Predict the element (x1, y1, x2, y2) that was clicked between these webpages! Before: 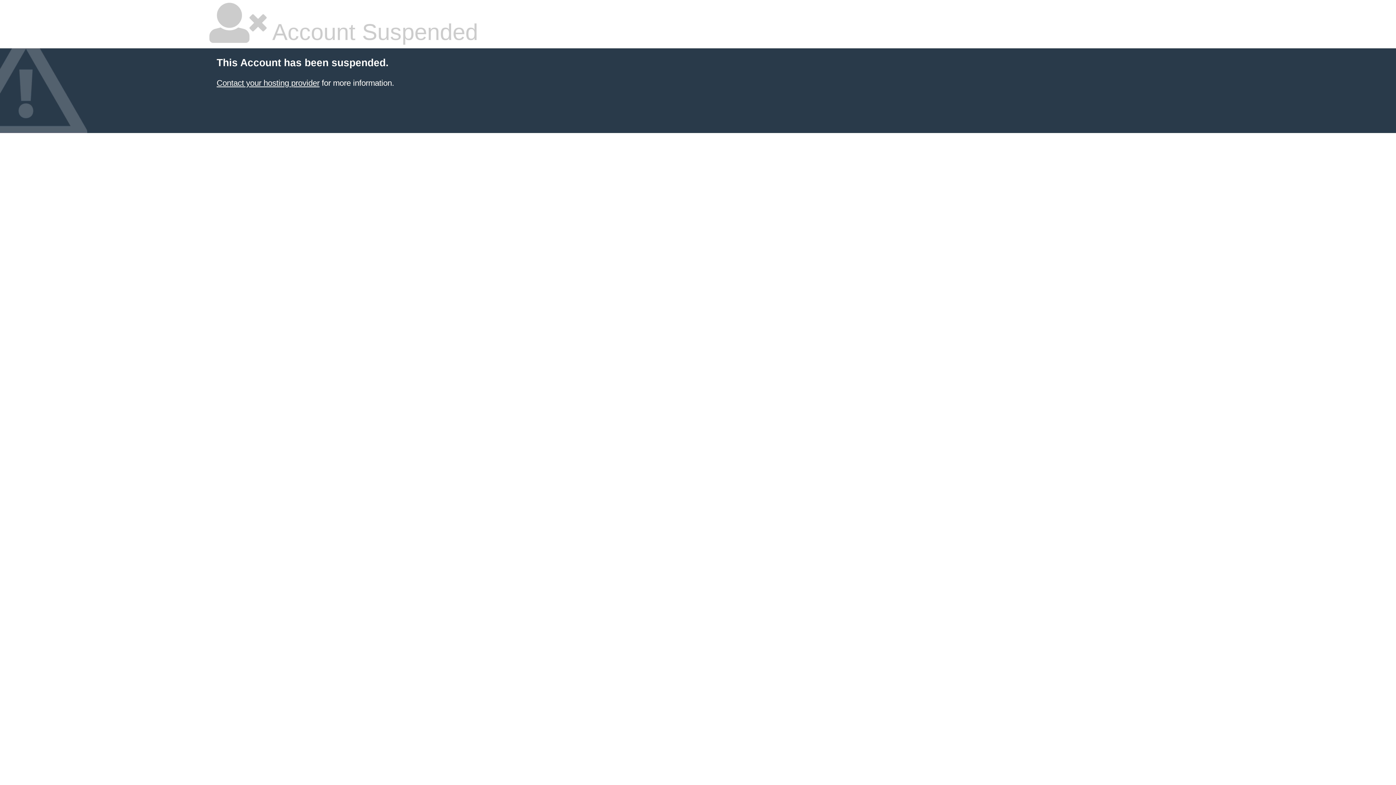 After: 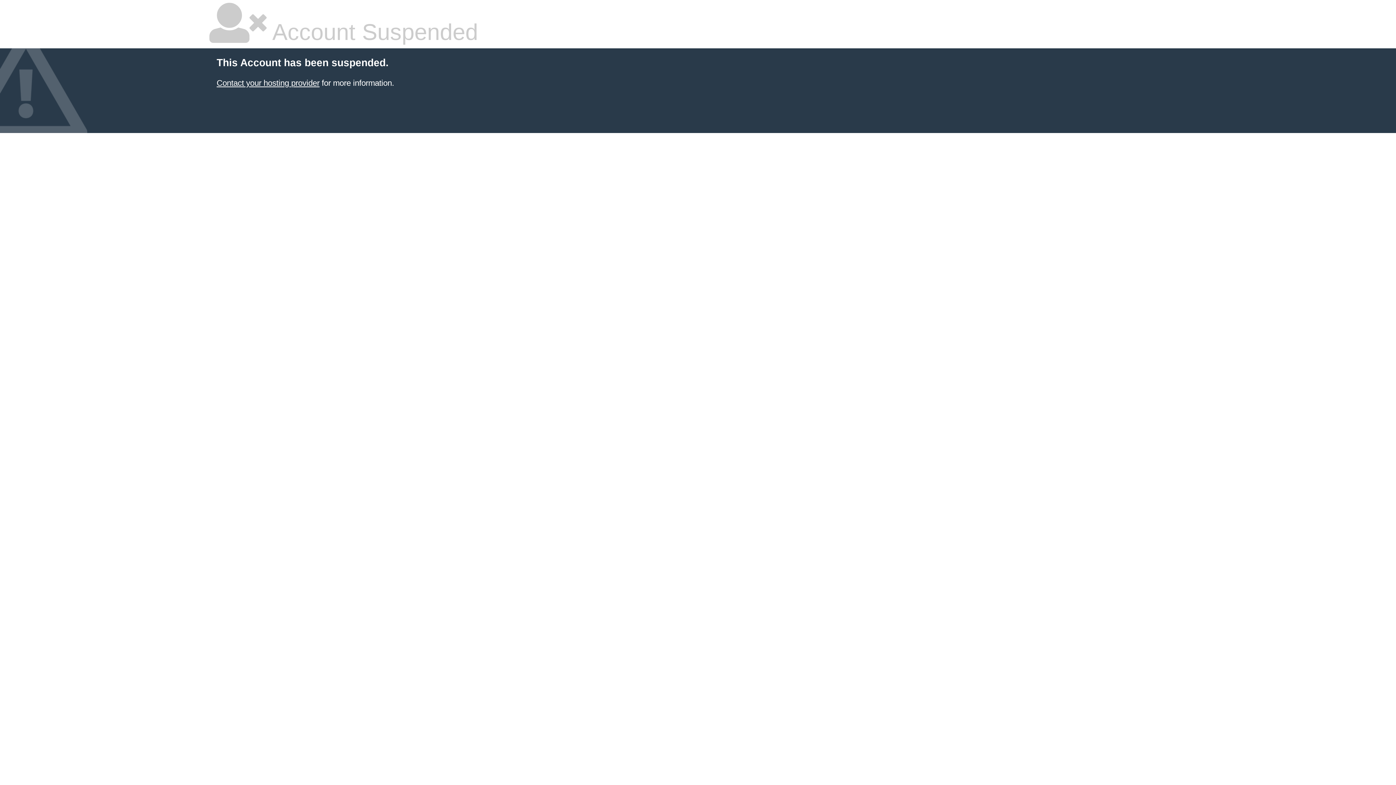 Action: bbox: (216, 78, 319, 87) label: Contact your hosting provider